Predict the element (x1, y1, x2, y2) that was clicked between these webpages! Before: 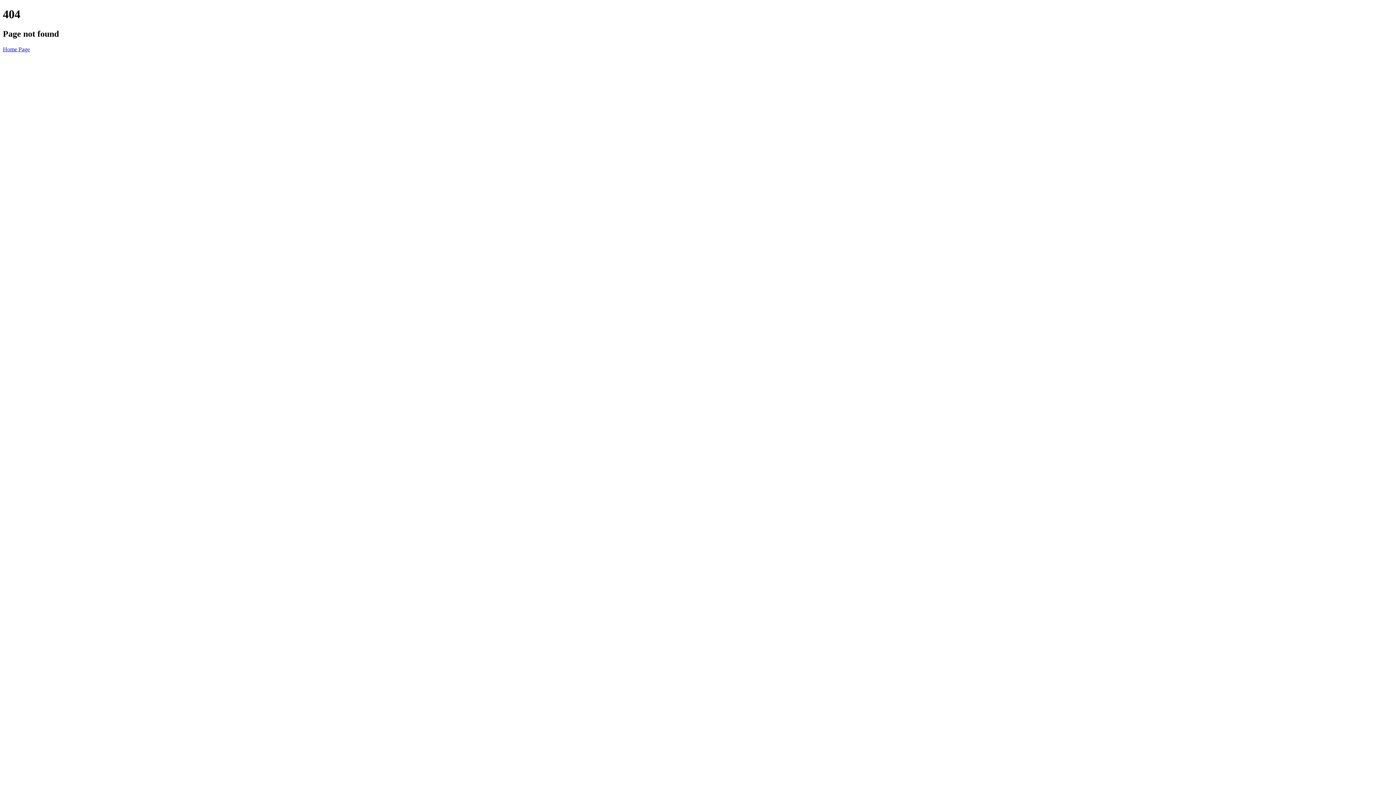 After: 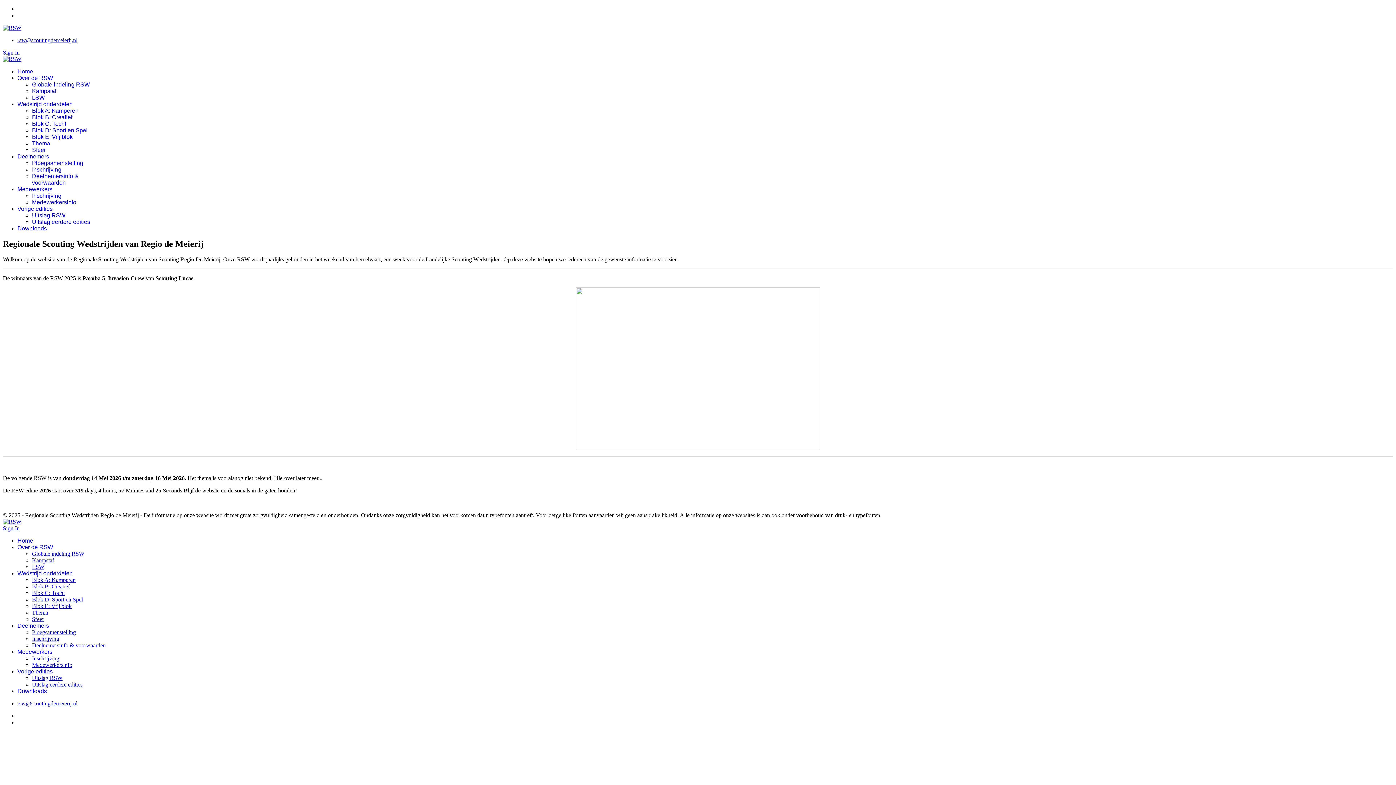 Action: label: Home Page bbox: (2, 46, 29, 52)